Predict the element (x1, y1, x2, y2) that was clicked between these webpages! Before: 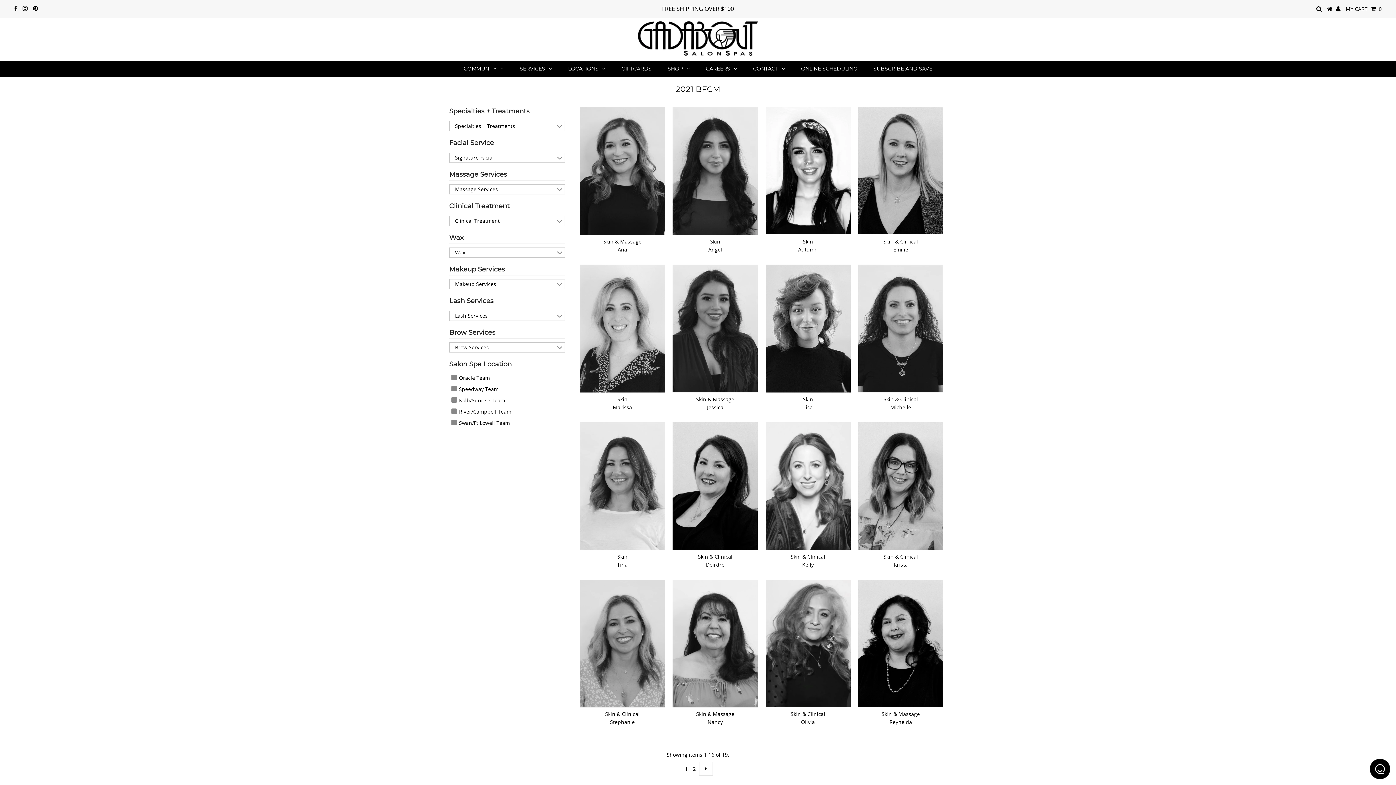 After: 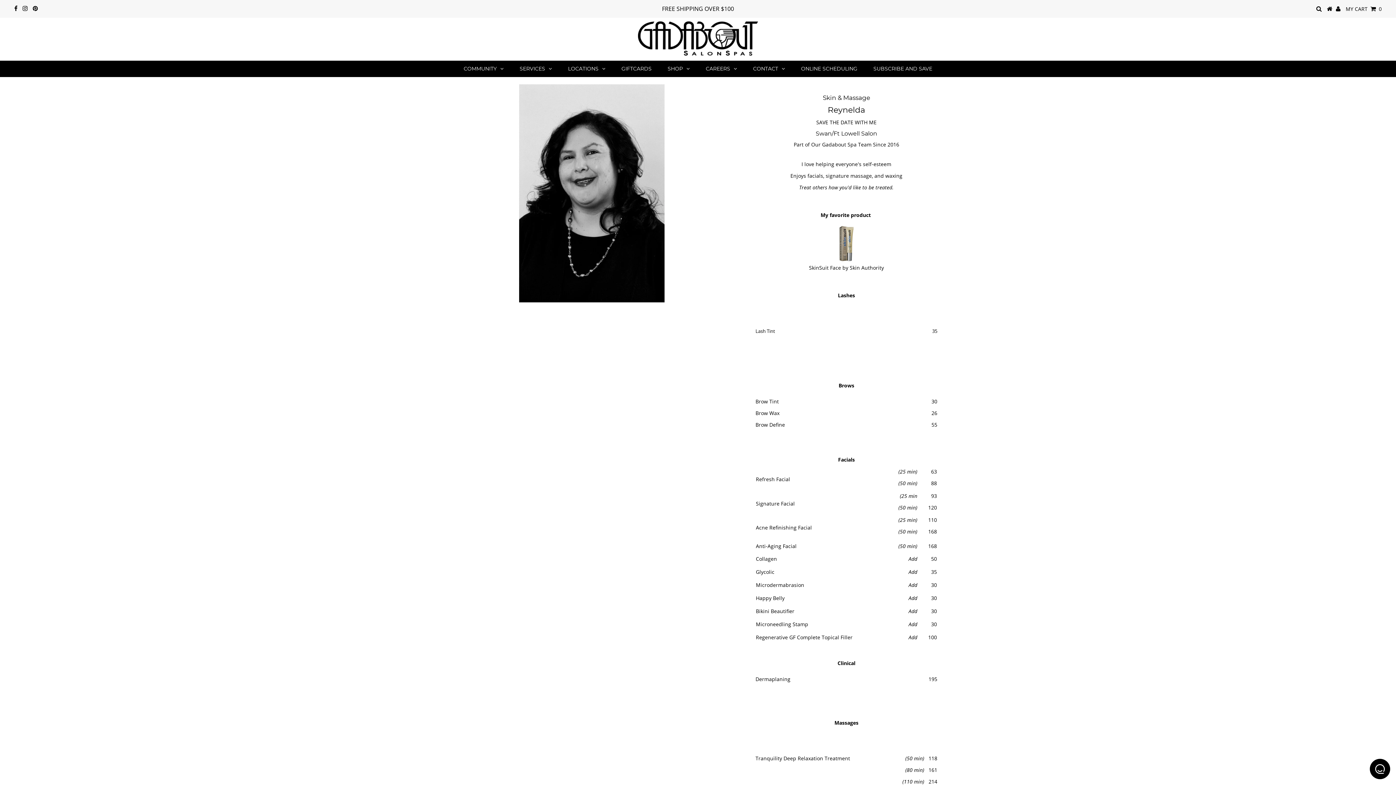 Action: label: Skin & Massage
Reynelda bbox: (860, 710, 941, 725)